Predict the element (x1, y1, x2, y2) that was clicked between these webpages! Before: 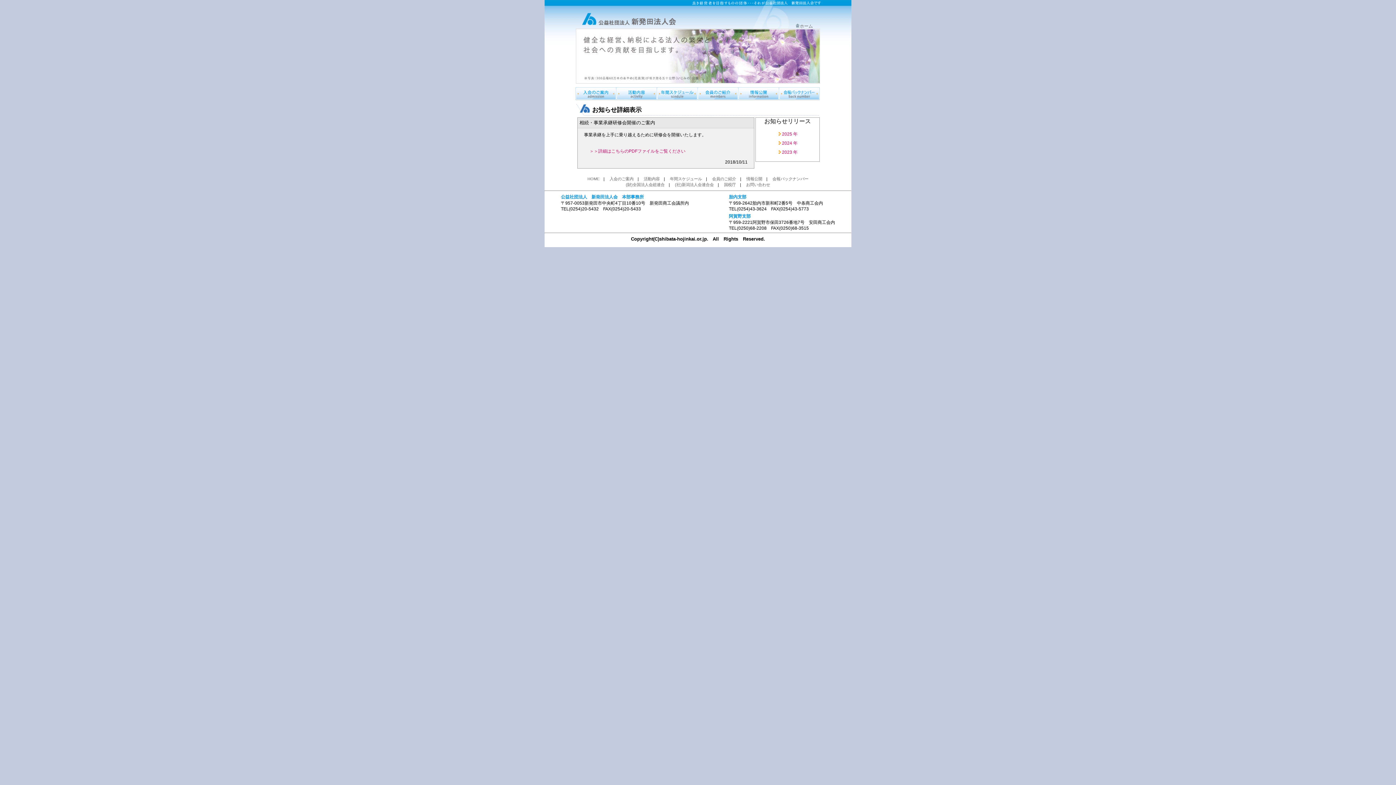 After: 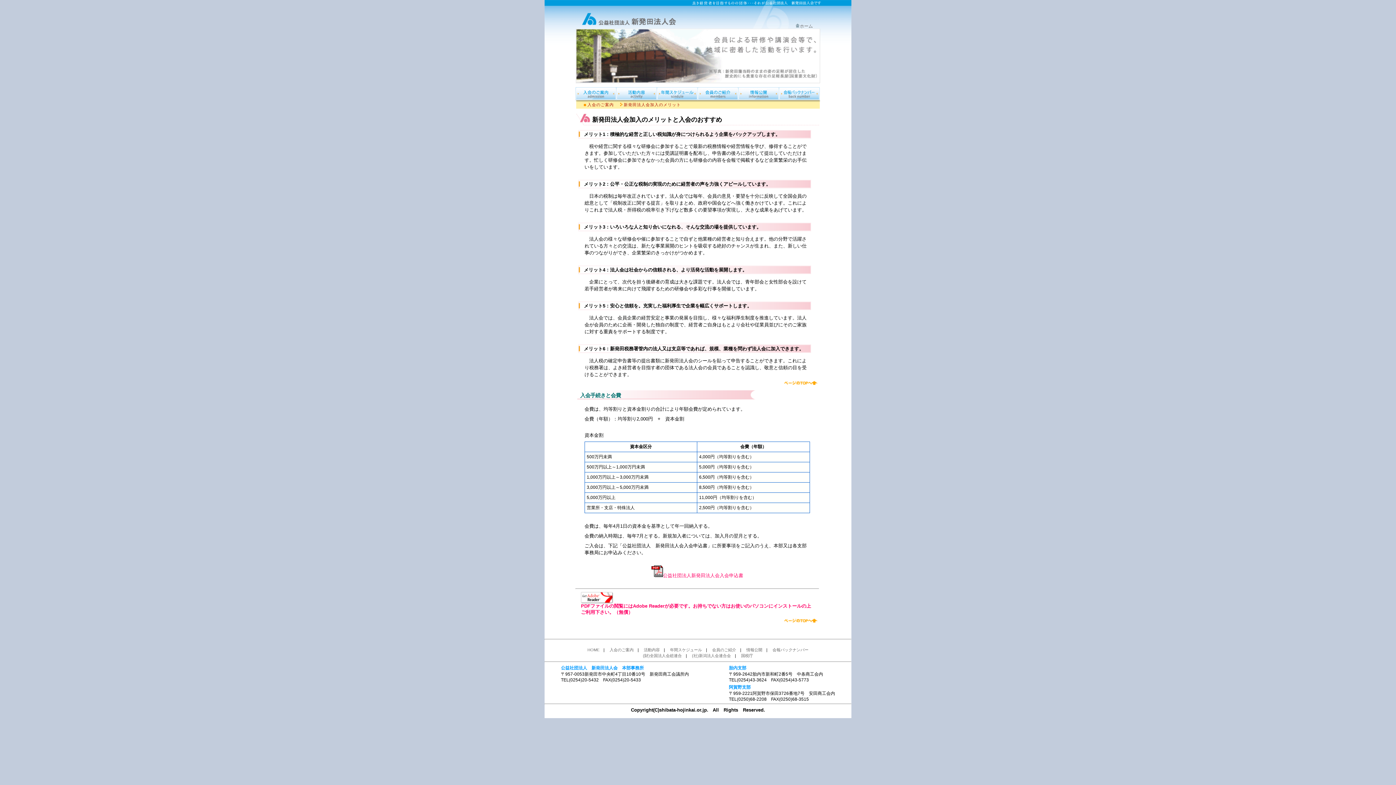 Action: bbox: (609, 176, 633, 181) label: 入会のご案内